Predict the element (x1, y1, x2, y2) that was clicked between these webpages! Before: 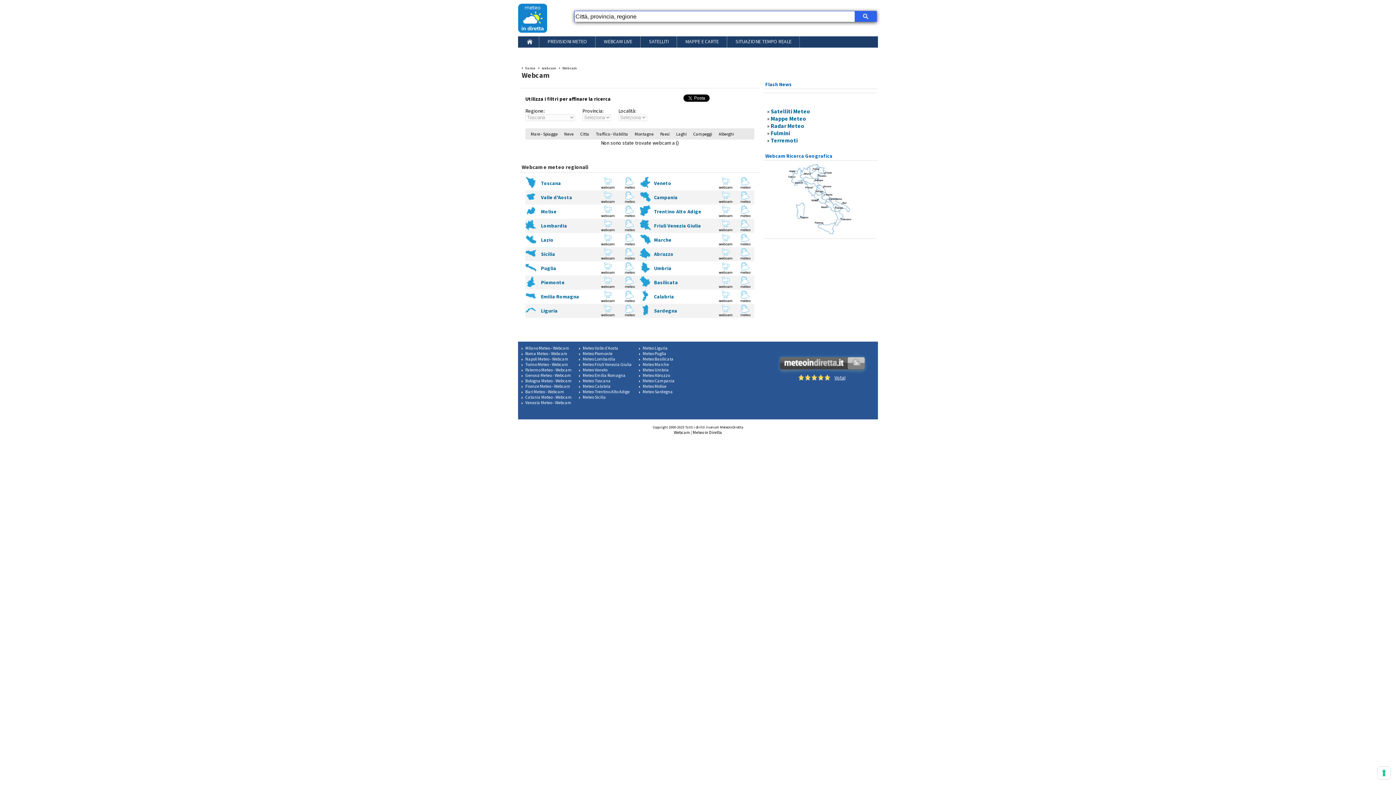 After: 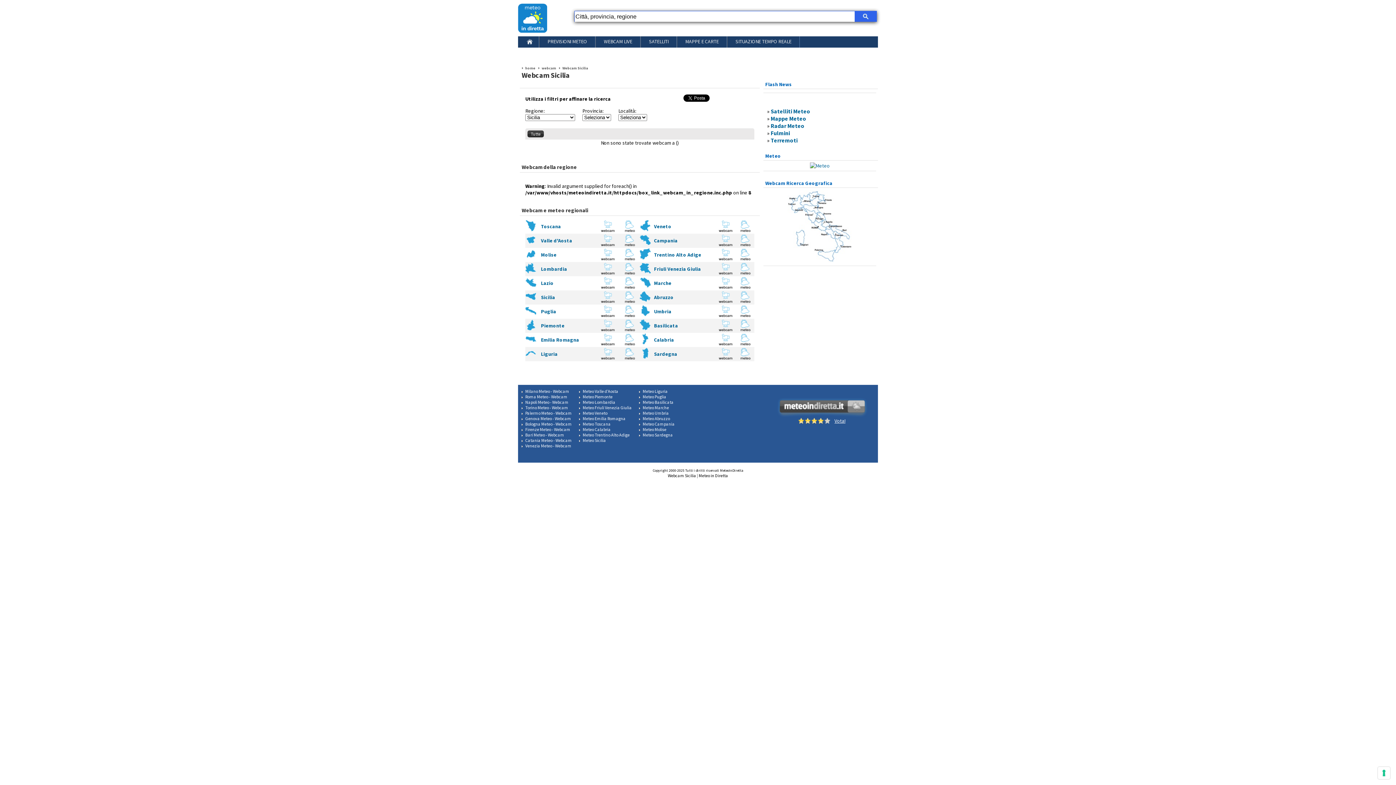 Action: bbox: (600, 254, 615, 261)